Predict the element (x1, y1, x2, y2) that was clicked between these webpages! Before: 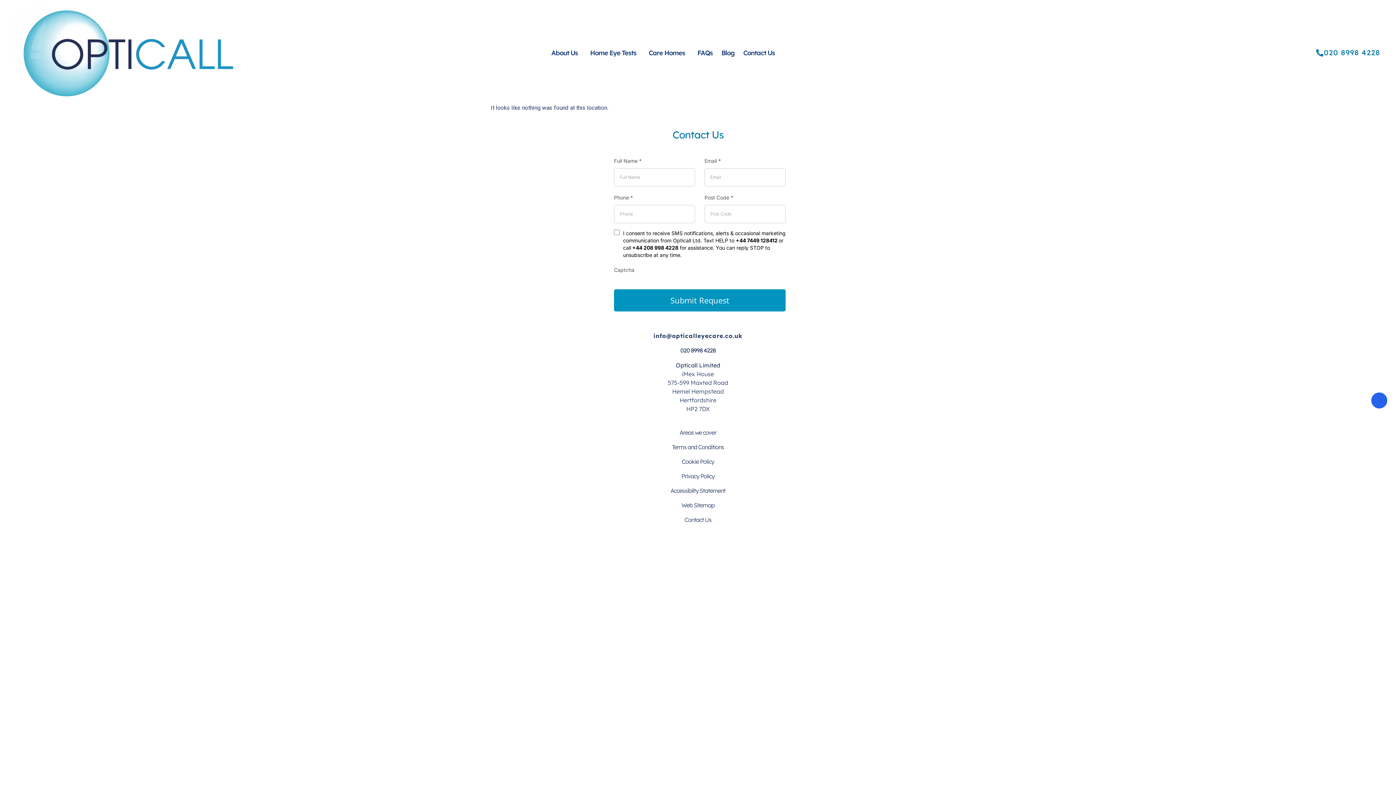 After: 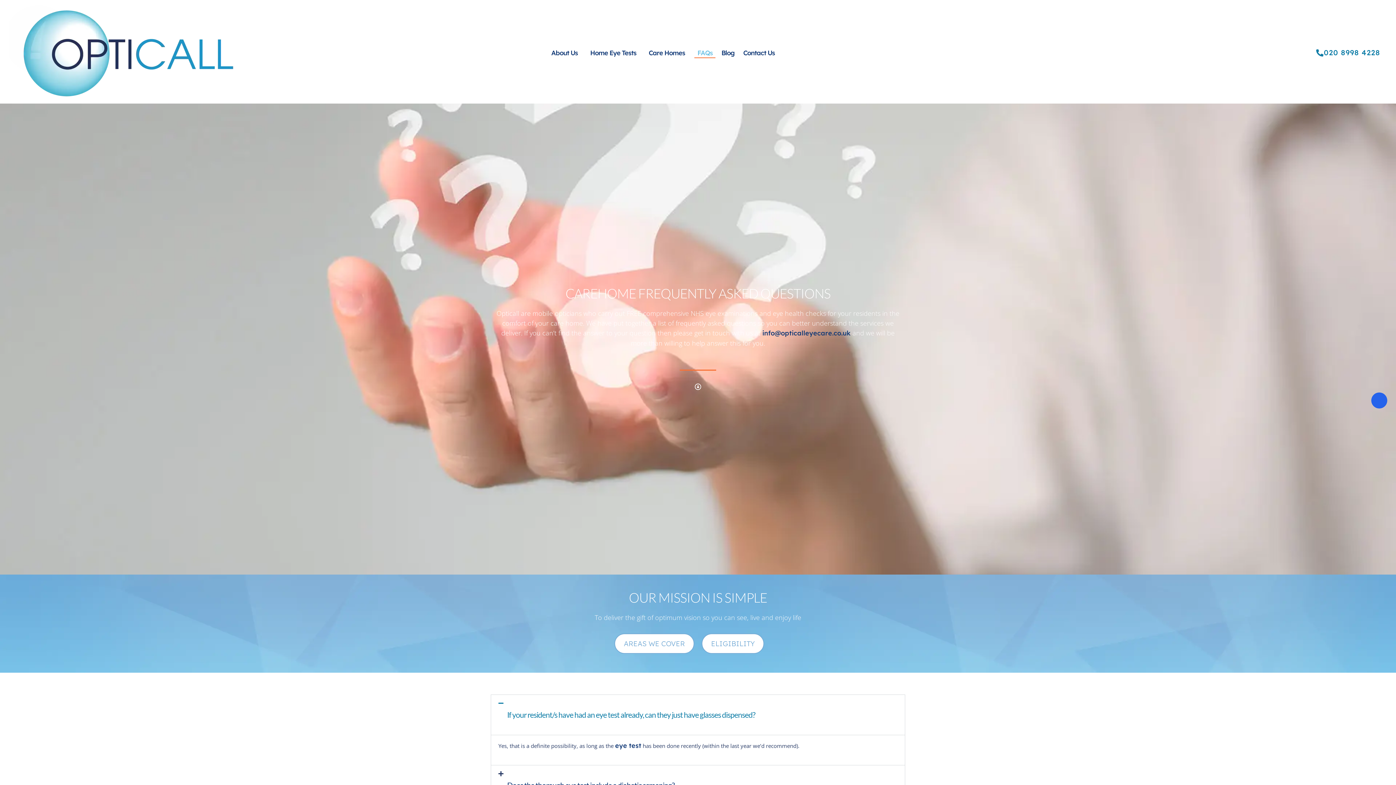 Action: label: FAQs bbox: (694, 47, 715, 58)